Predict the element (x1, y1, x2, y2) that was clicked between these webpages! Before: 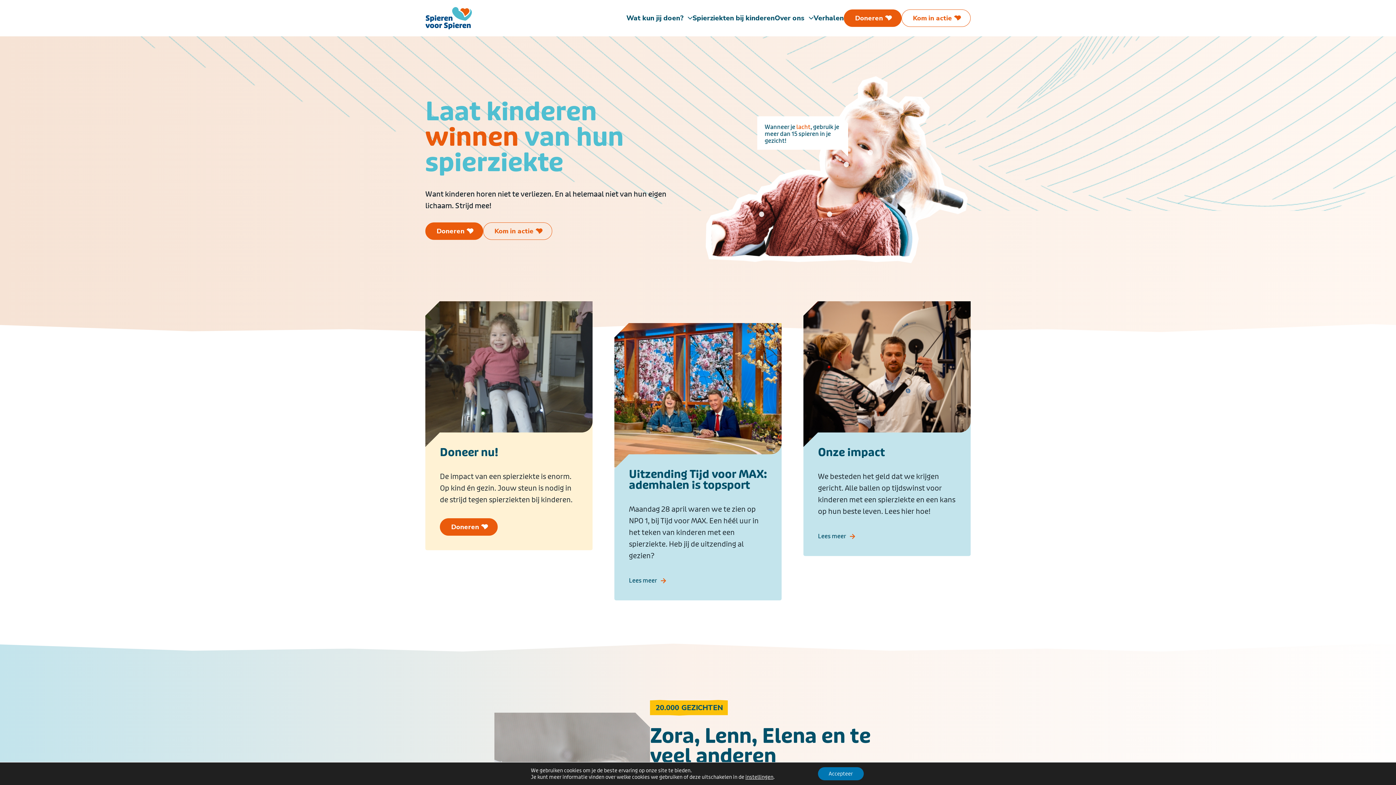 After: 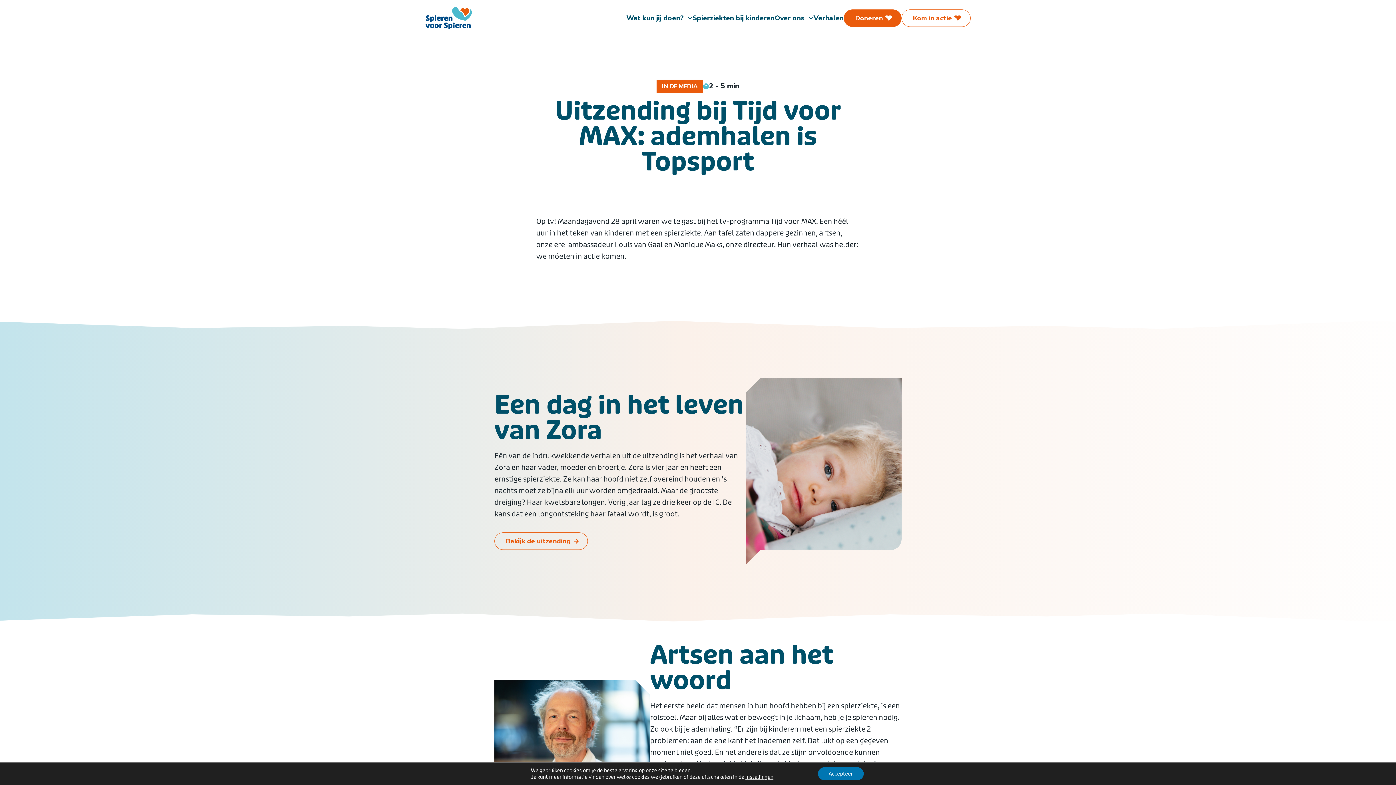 Action: bbox: (614, 323, 781, 469)